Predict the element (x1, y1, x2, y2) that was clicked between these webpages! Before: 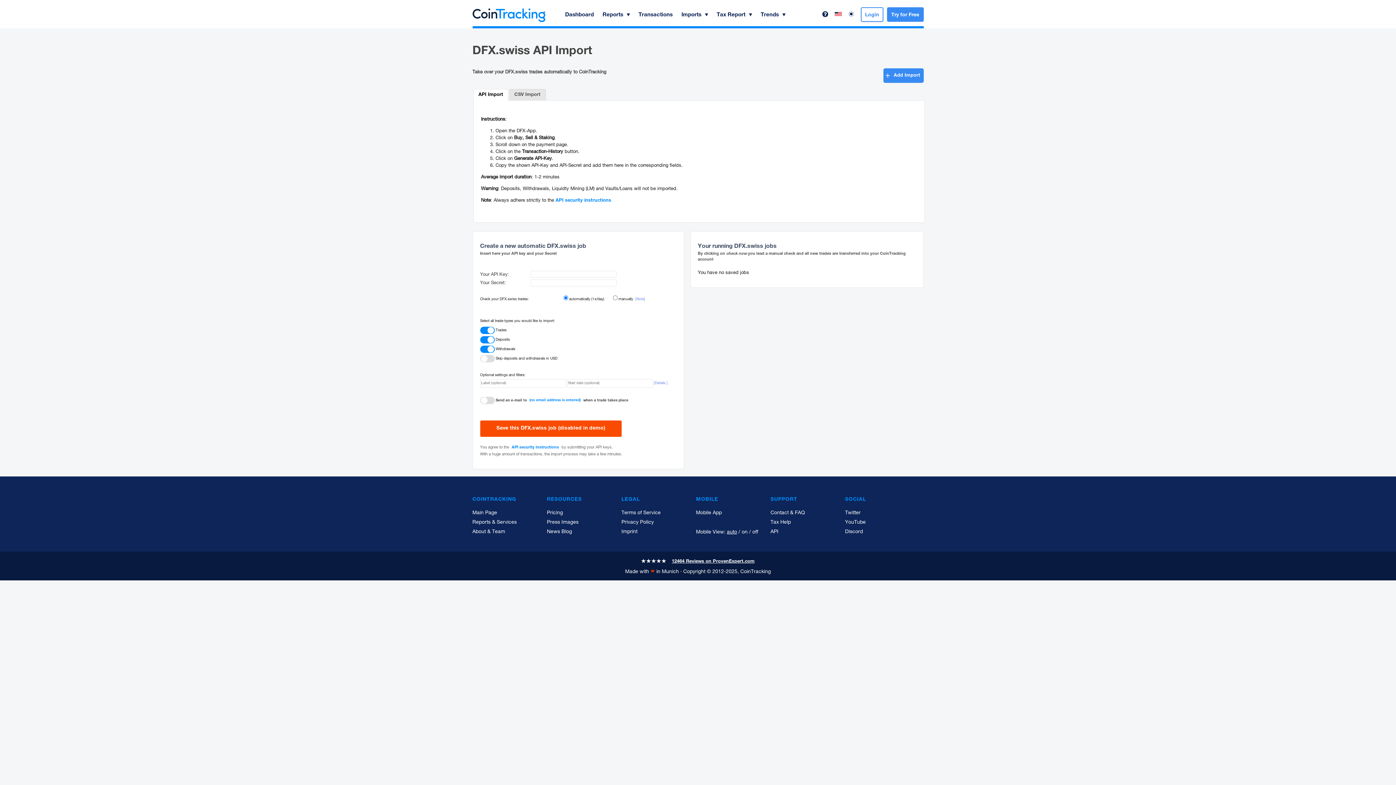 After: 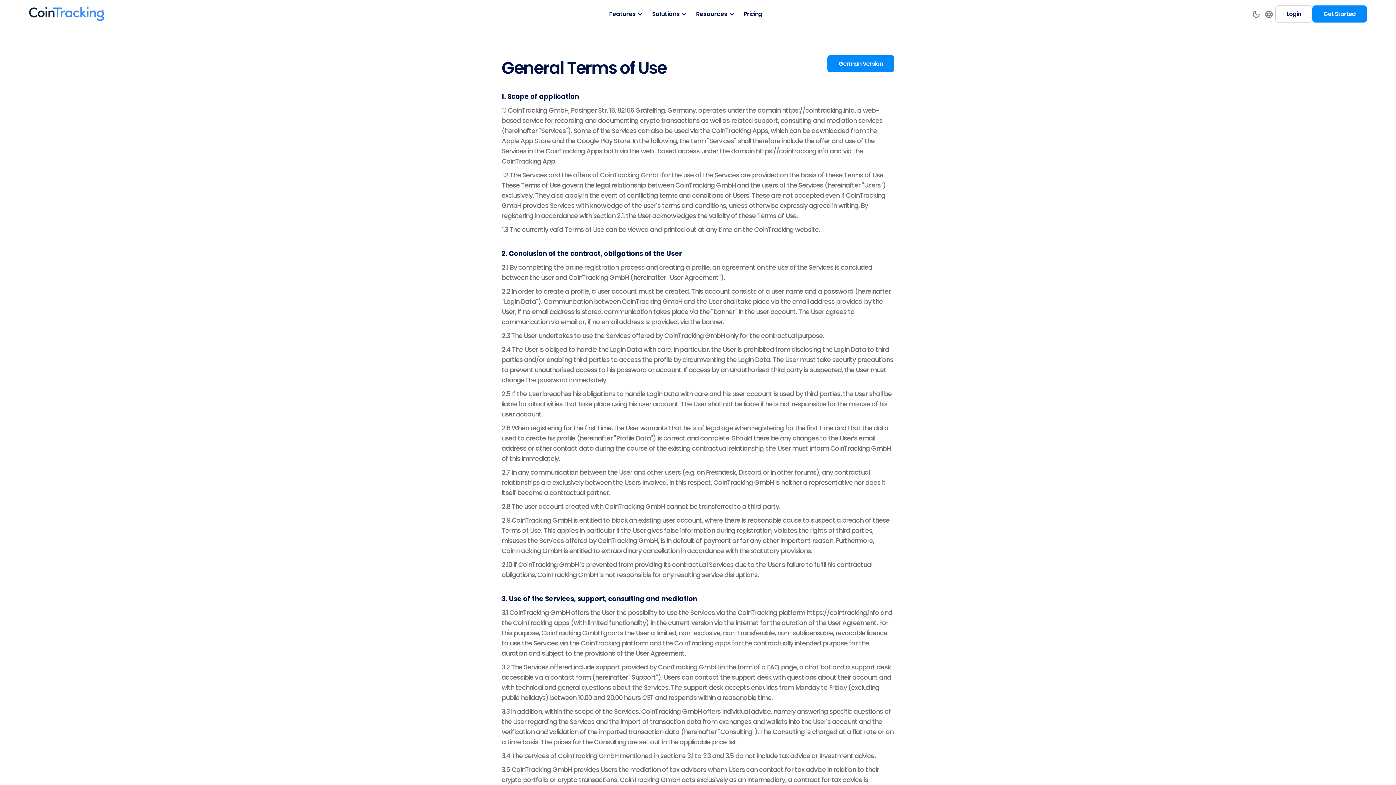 Action: label: Terms of Service bbox: (621, 508, 660, 518)